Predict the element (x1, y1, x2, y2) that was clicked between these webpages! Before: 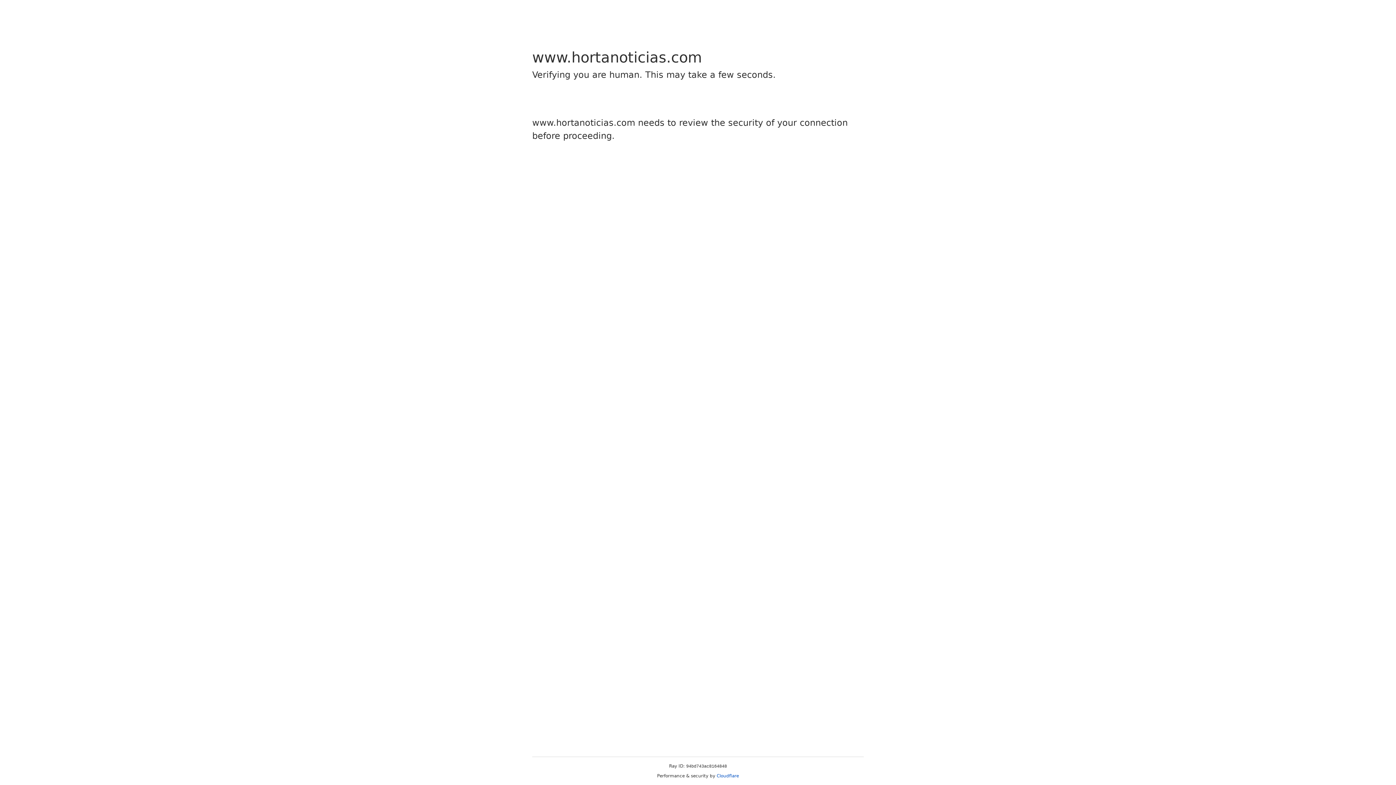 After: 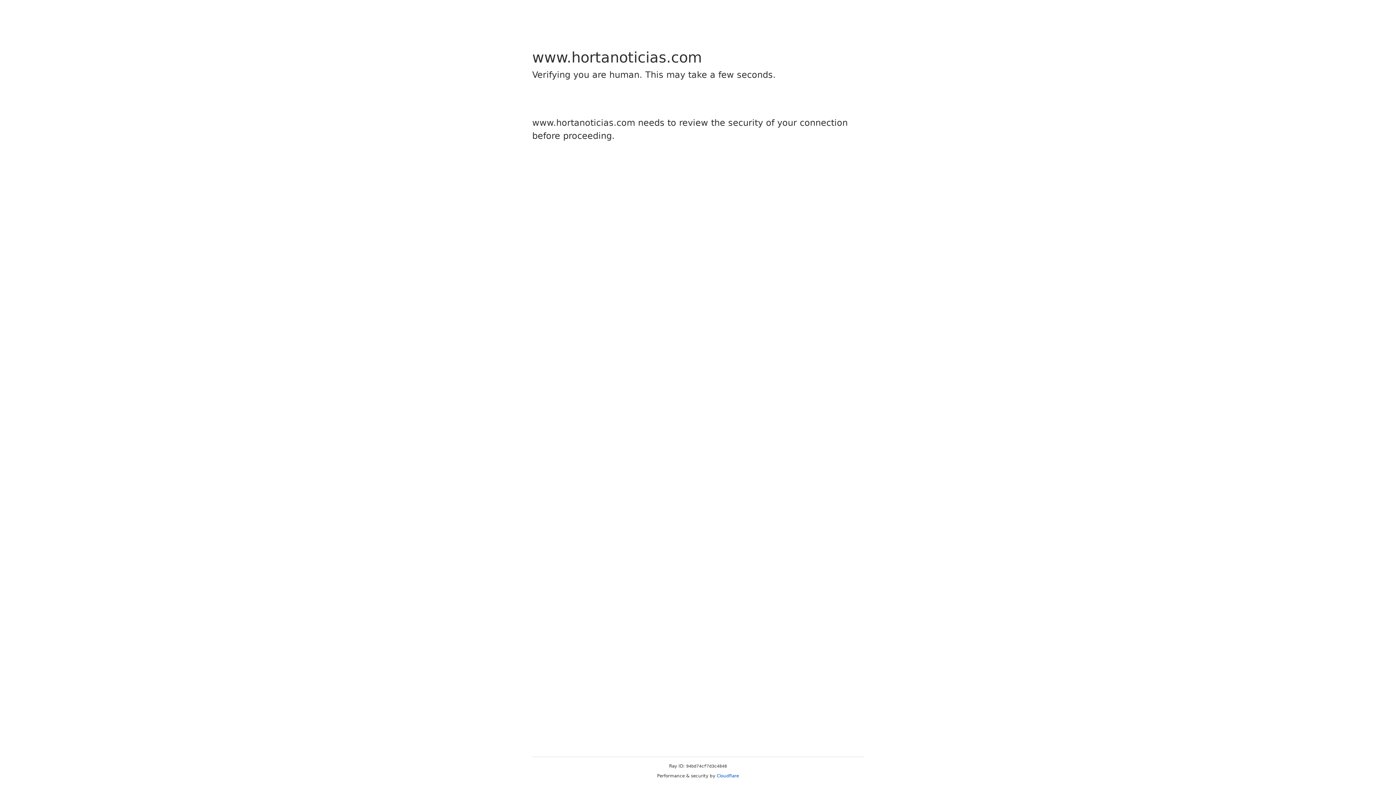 Action: label: Cloudflare bbox: (716, 773, 739, 778)